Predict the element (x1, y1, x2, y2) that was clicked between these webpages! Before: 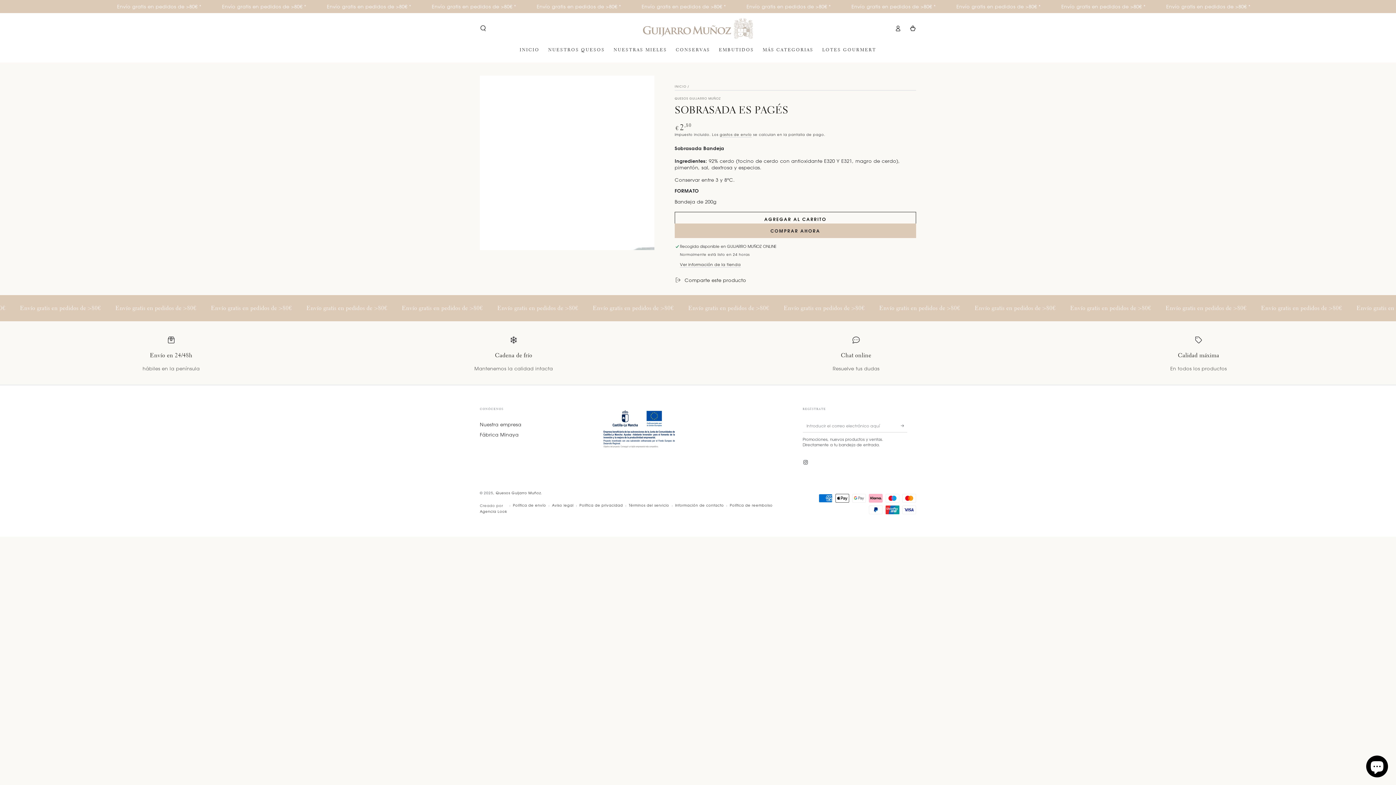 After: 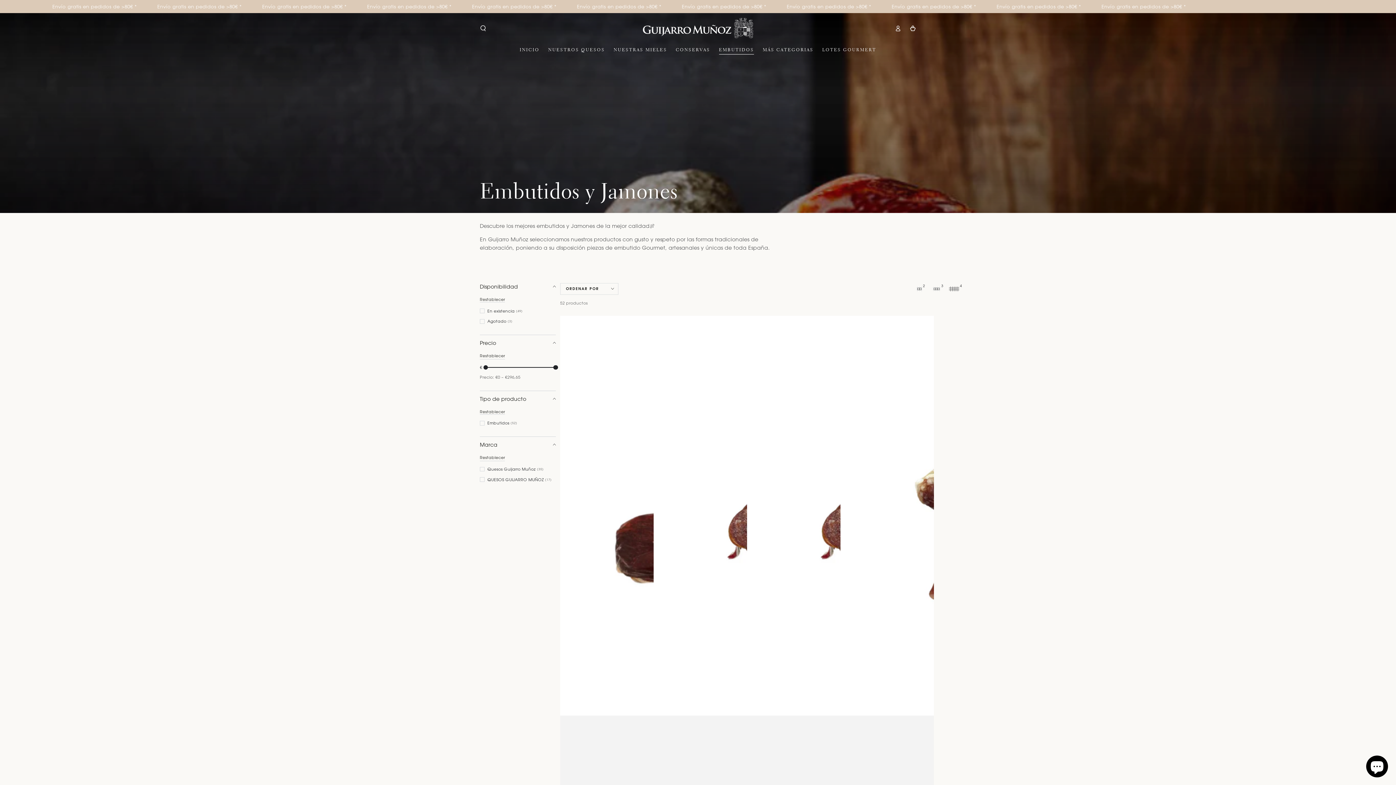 Action: label: EMBUTIDOS bbox: (714, 42, 758, 58)